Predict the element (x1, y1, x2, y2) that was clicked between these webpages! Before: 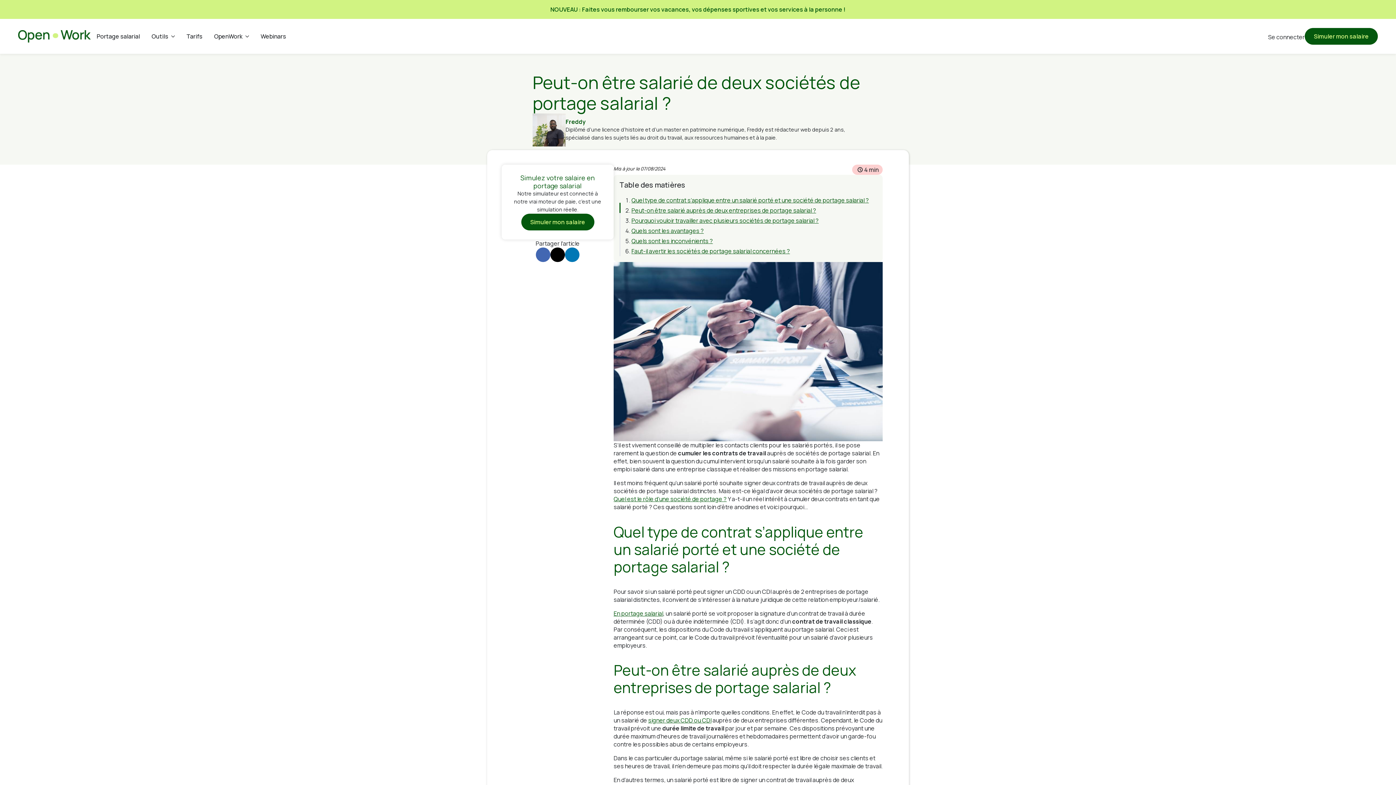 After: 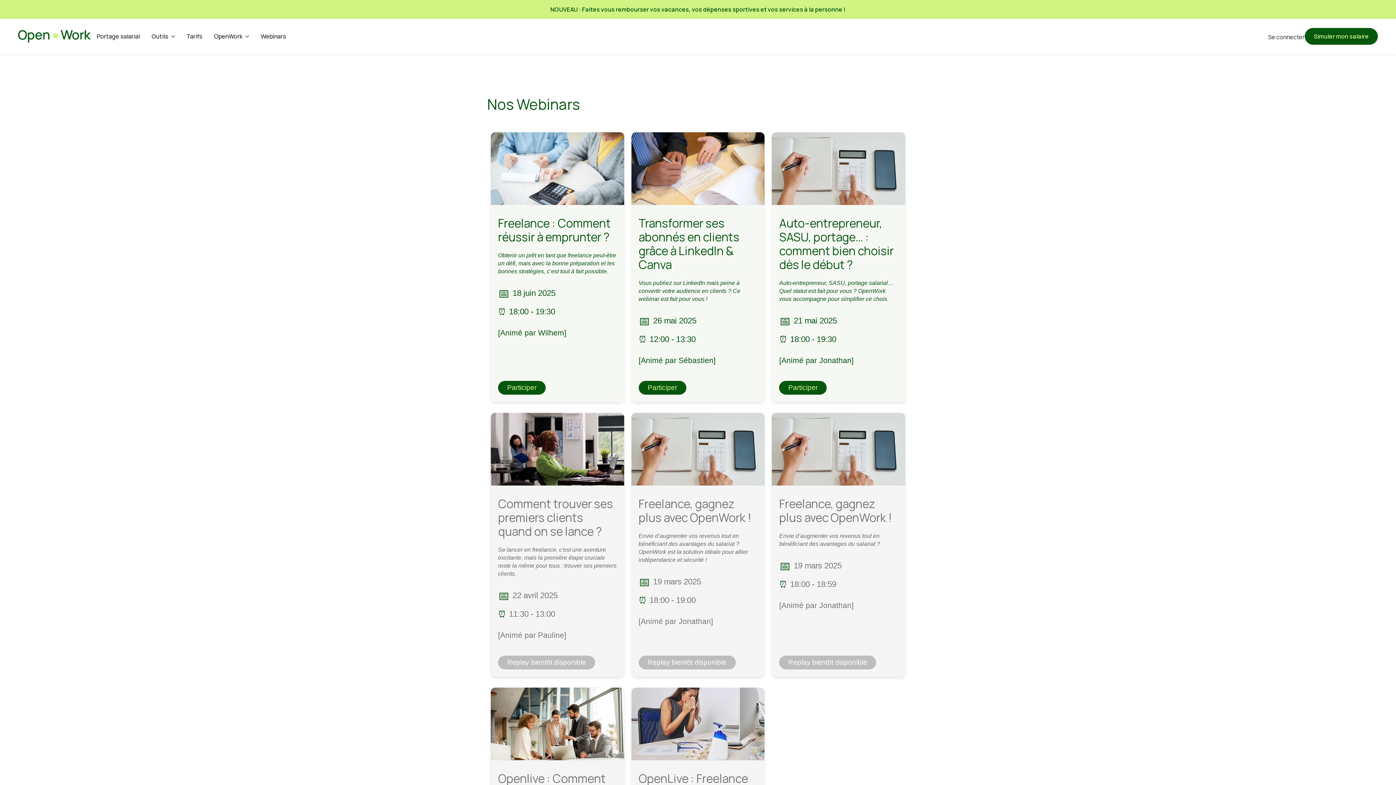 Action: bbox: (254, 31, 292, 40) label: Webinars